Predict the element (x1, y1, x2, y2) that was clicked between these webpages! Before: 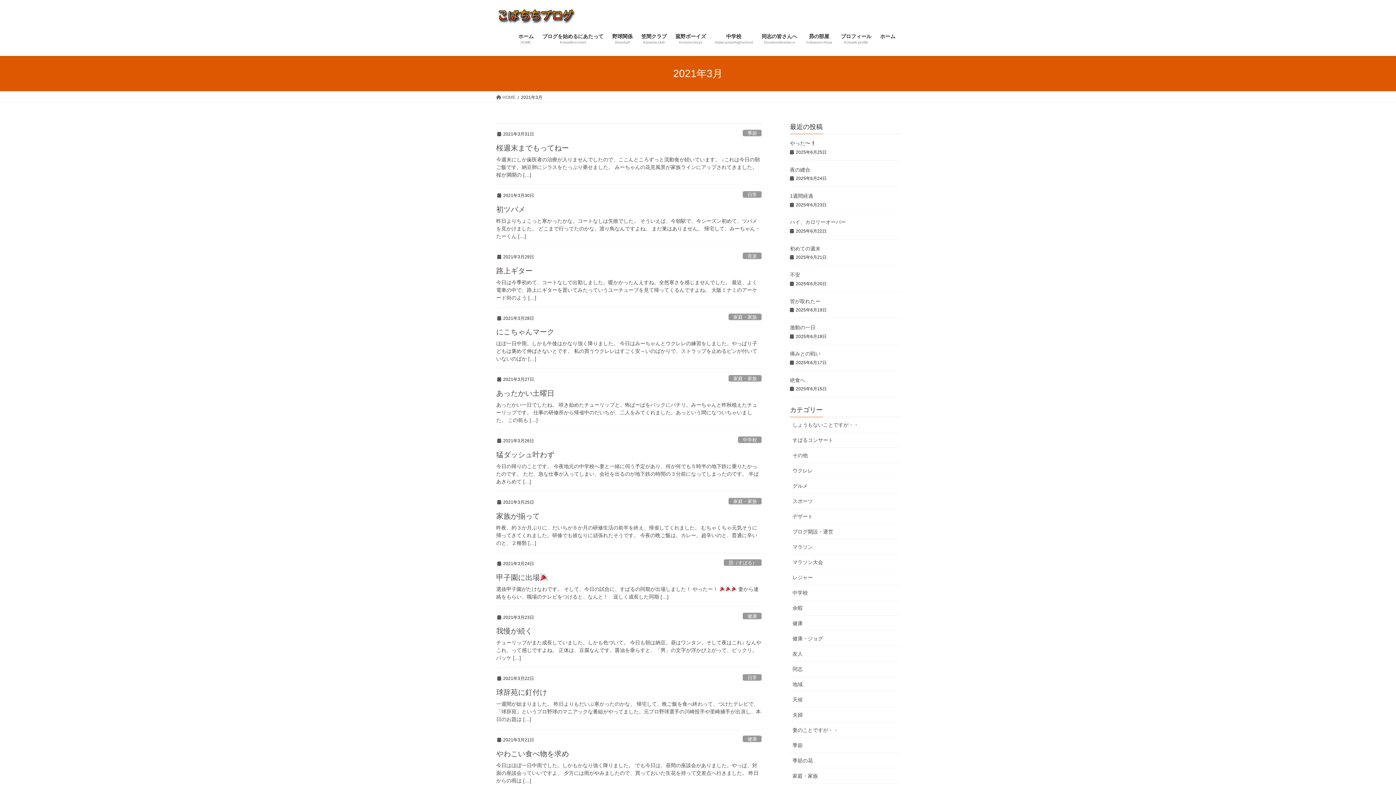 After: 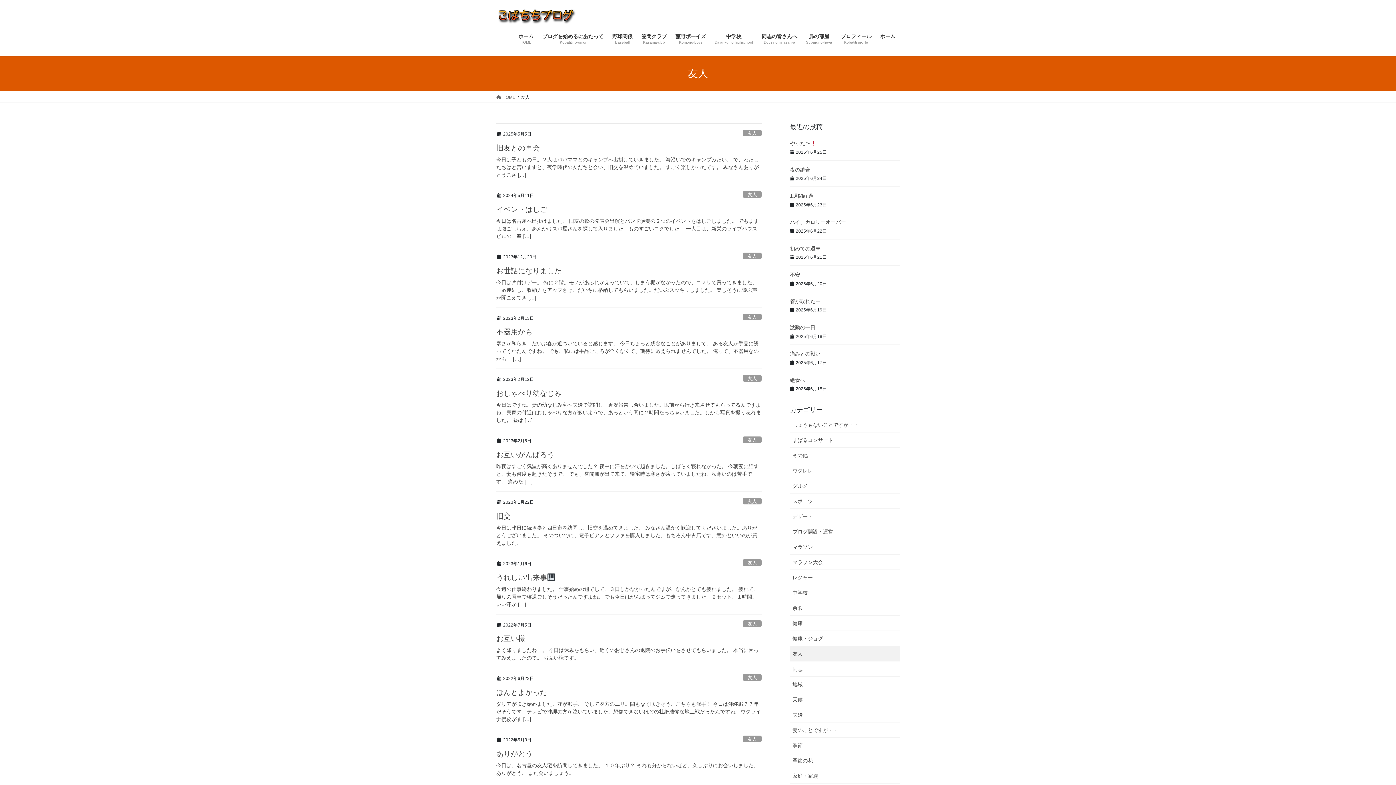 Action: label: 友人 bbox: (790, 646, 900, 661)